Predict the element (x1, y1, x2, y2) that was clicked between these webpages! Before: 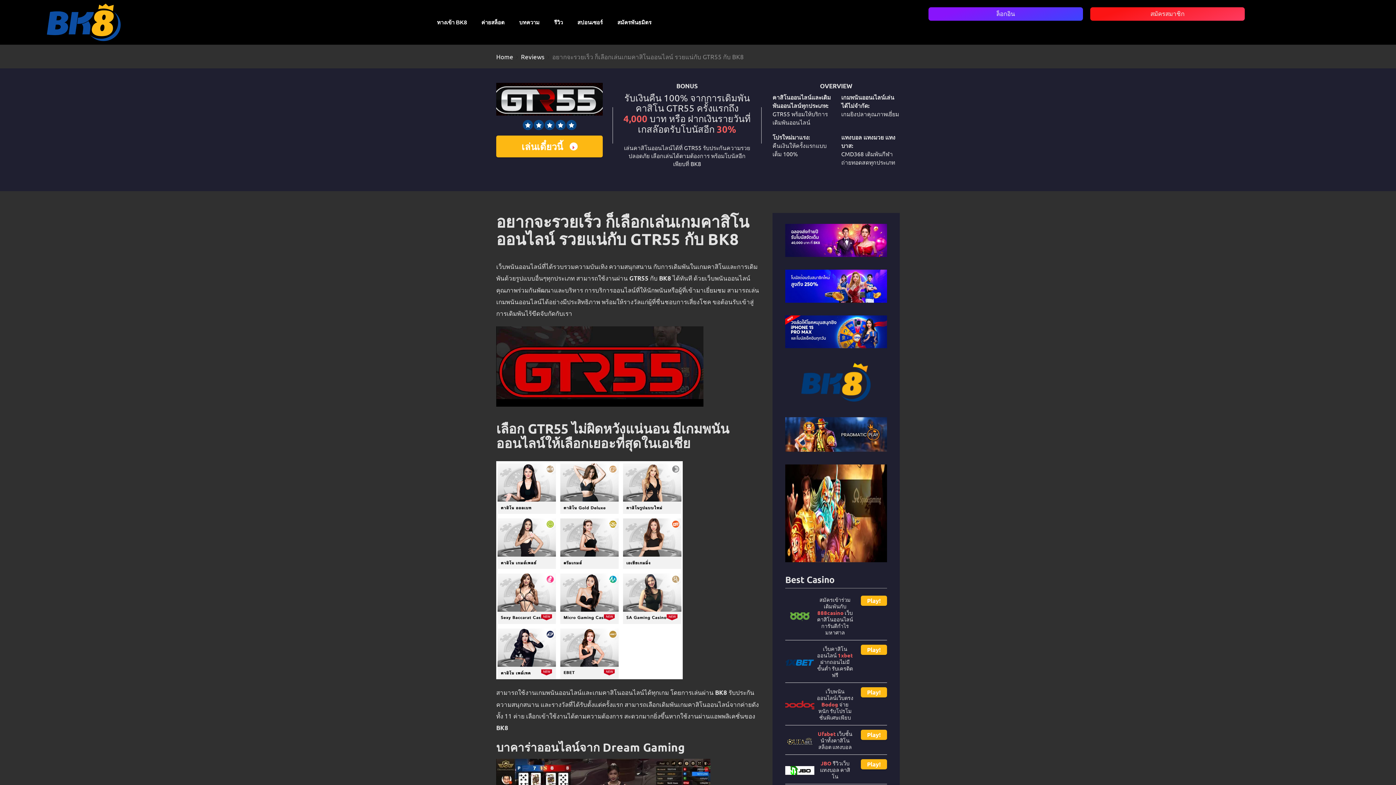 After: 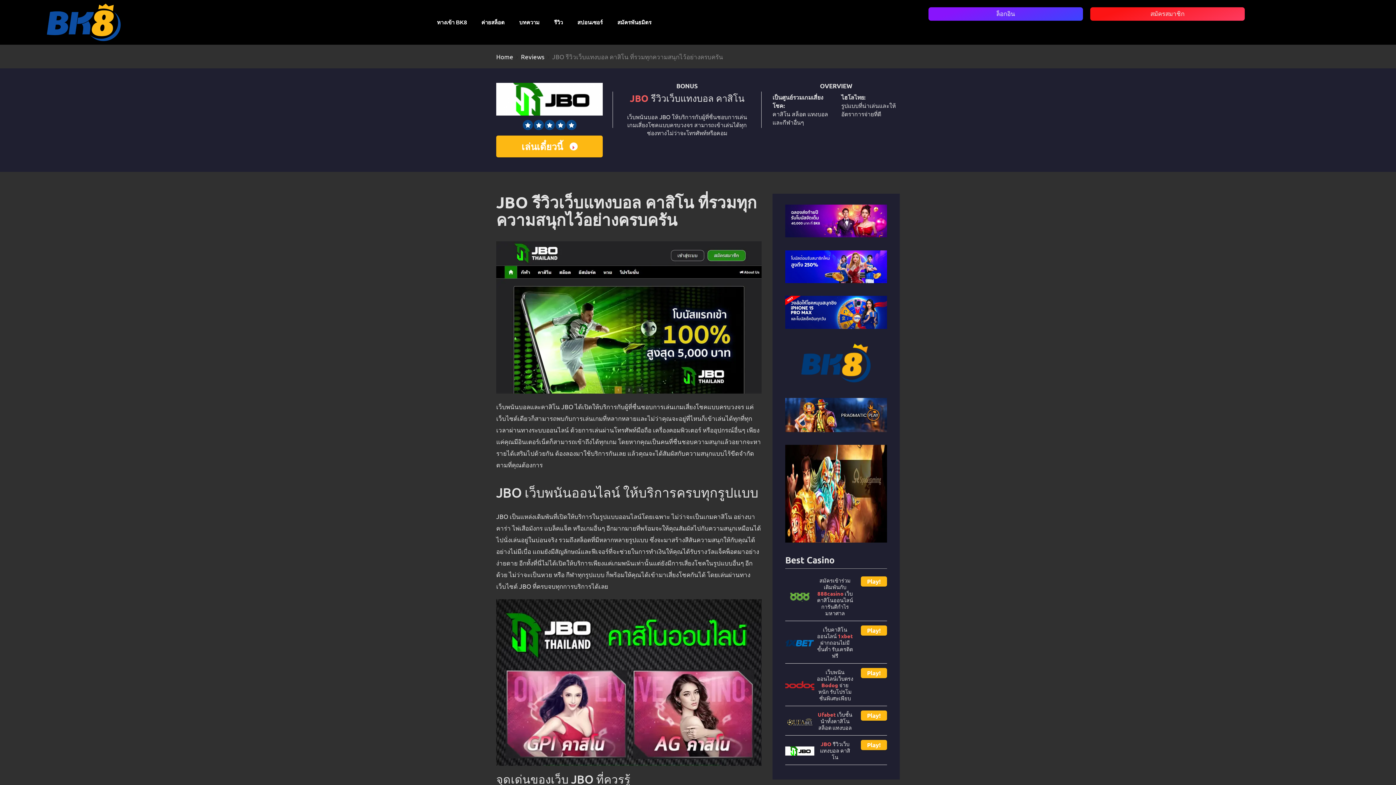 Action: bbox: (785, 765, 814, 775)